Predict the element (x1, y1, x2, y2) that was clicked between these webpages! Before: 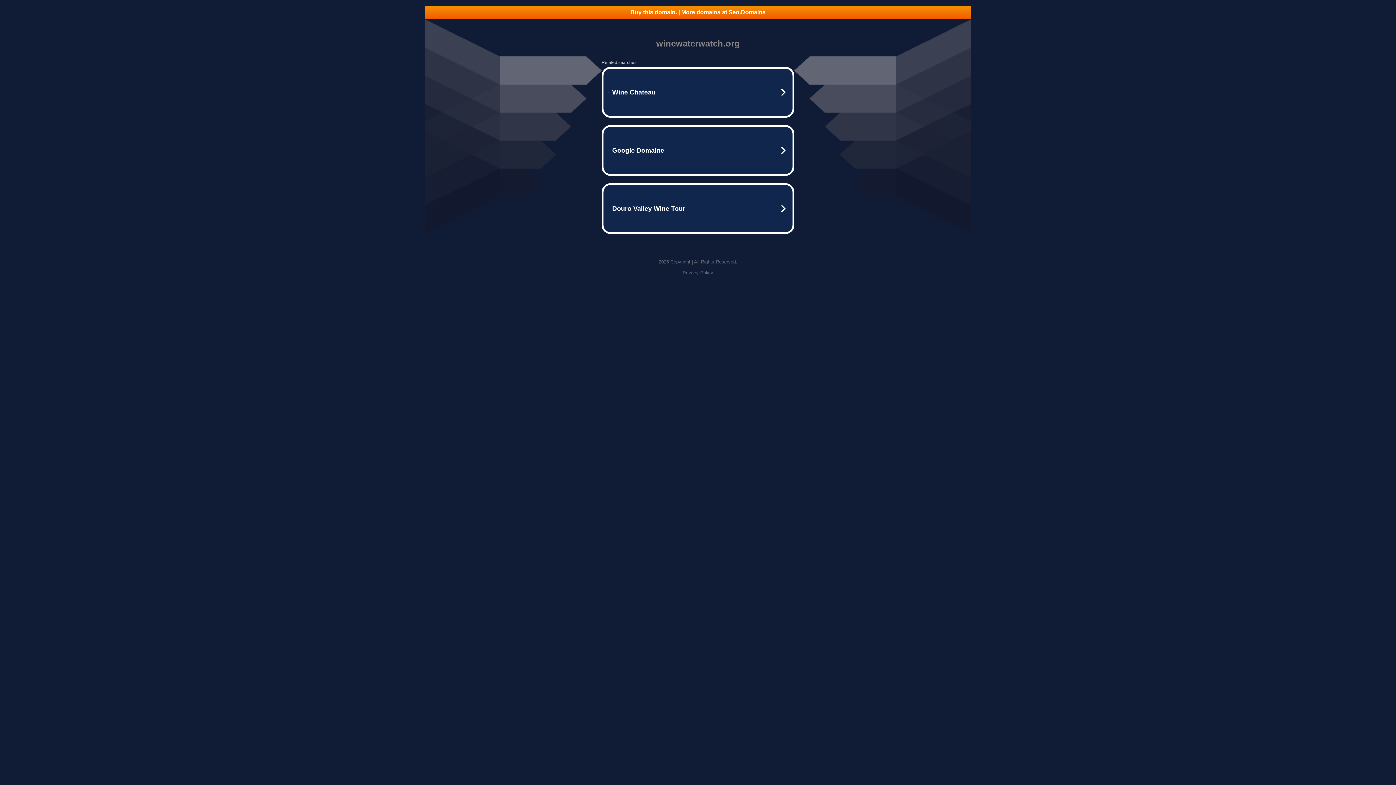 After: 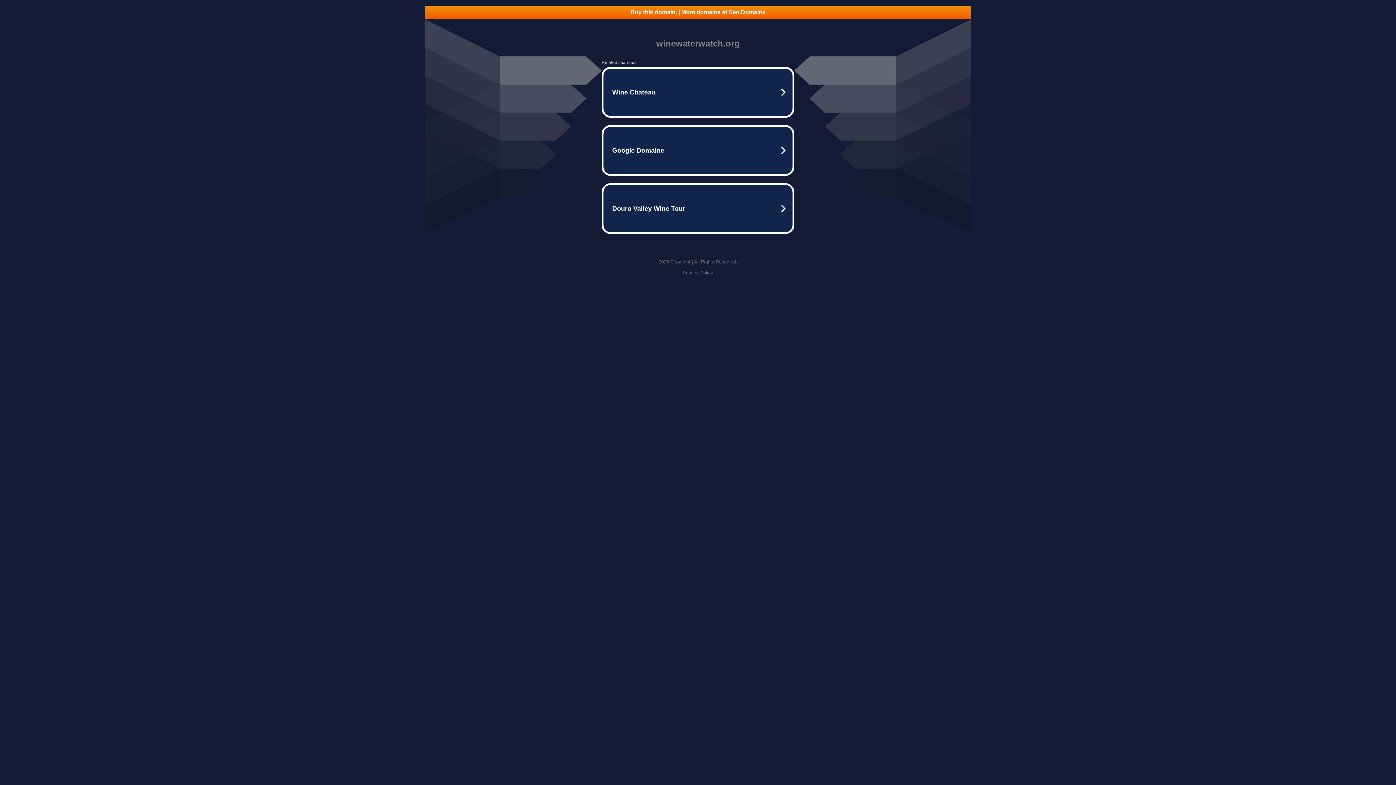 Action: label: Privacy Policy bbox: (682, 270, 713, 275)